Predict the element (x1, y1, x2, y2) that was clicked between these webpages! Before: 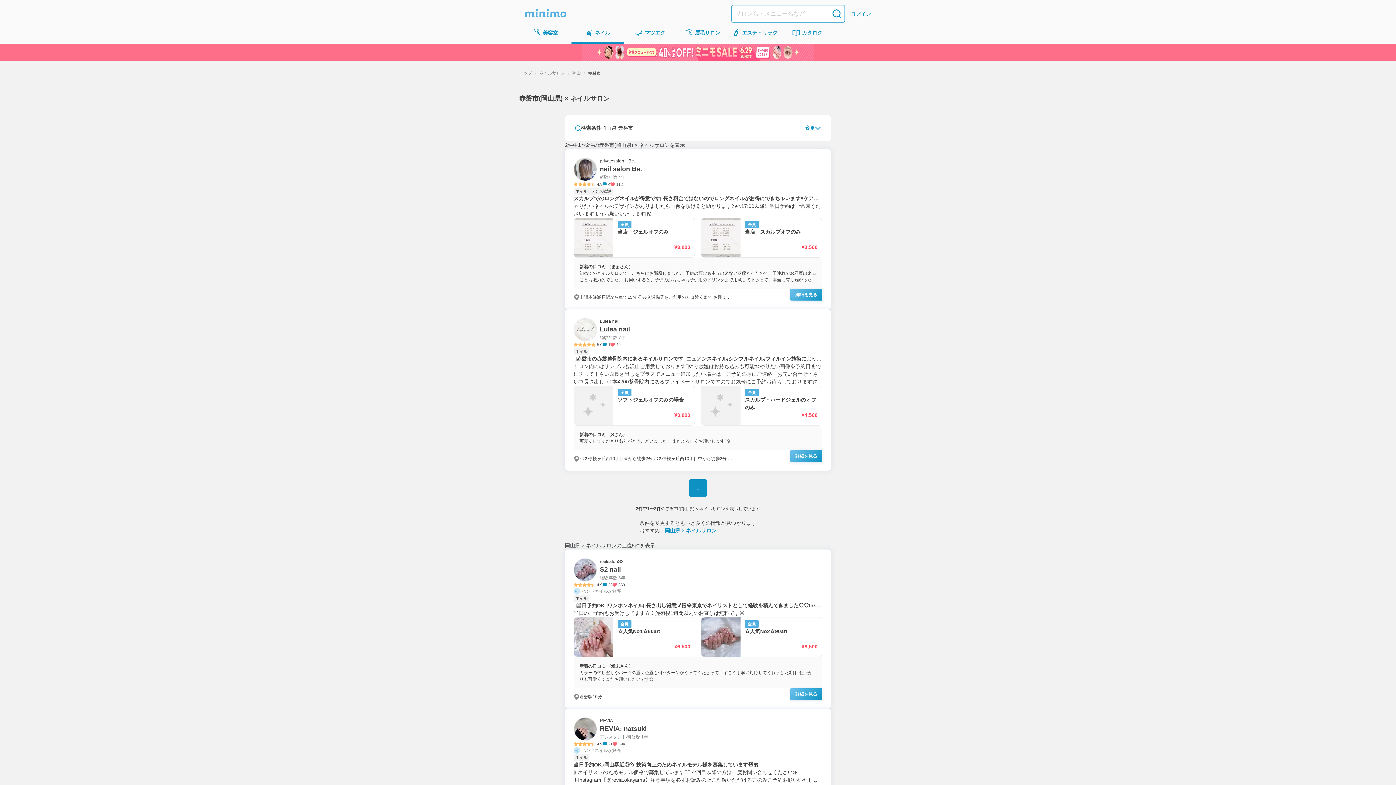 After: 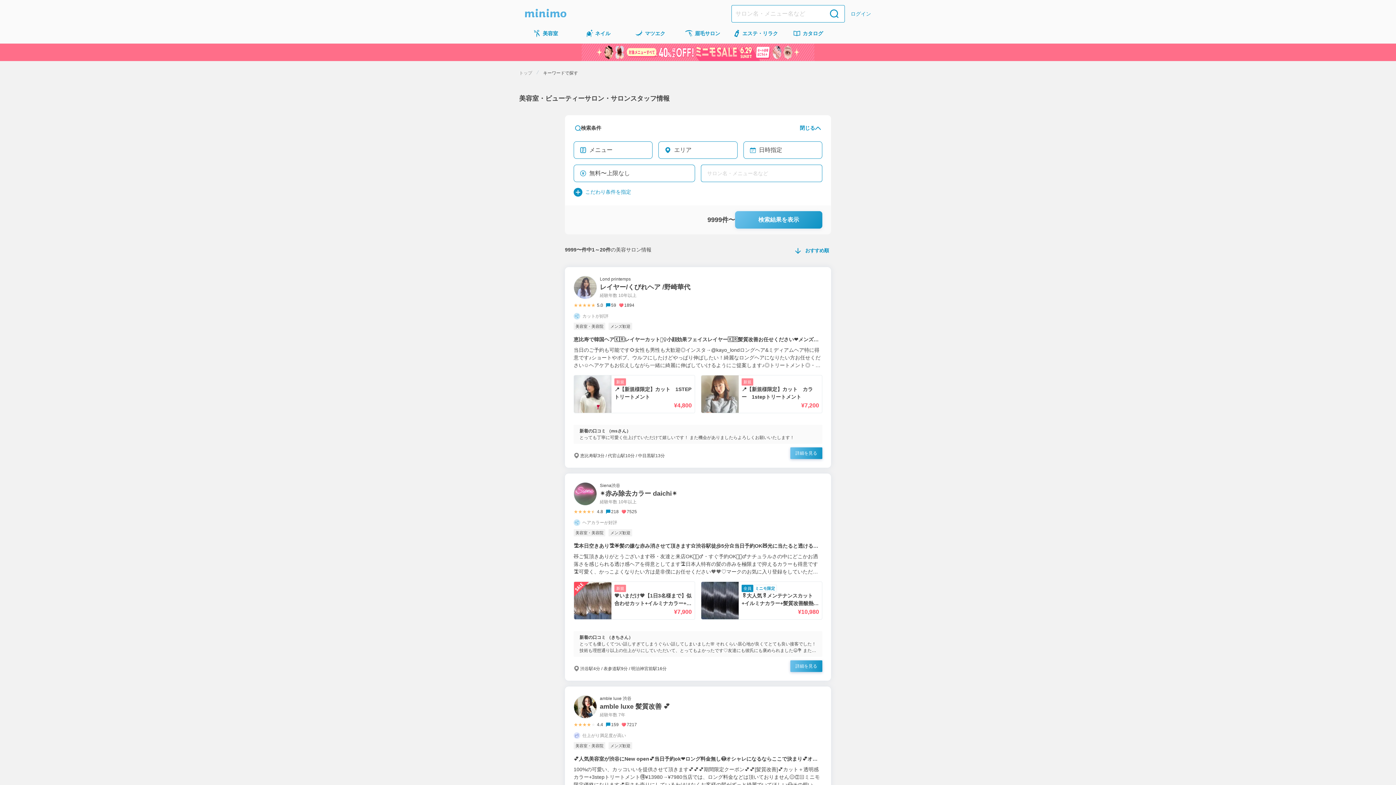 Action: bbox: (829, 5, 845, 22)